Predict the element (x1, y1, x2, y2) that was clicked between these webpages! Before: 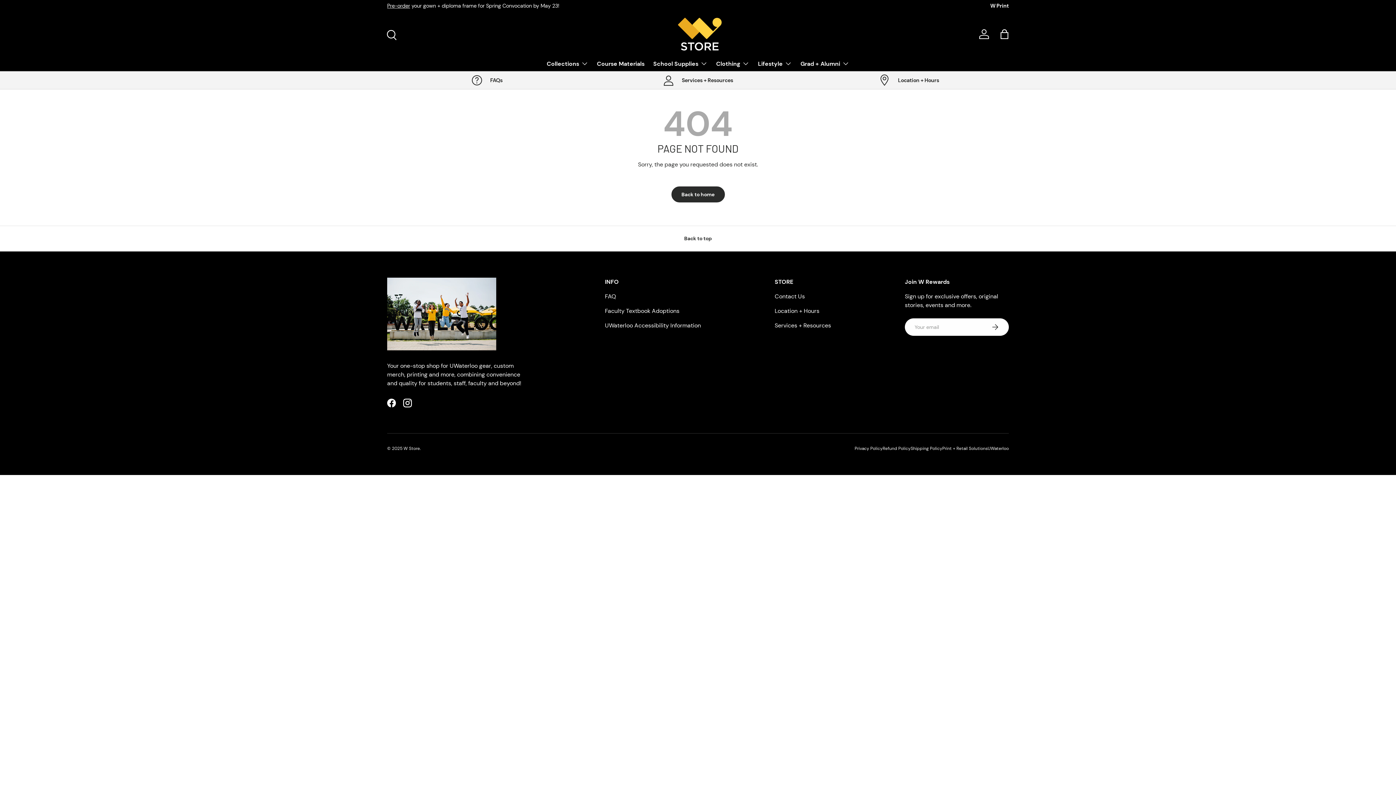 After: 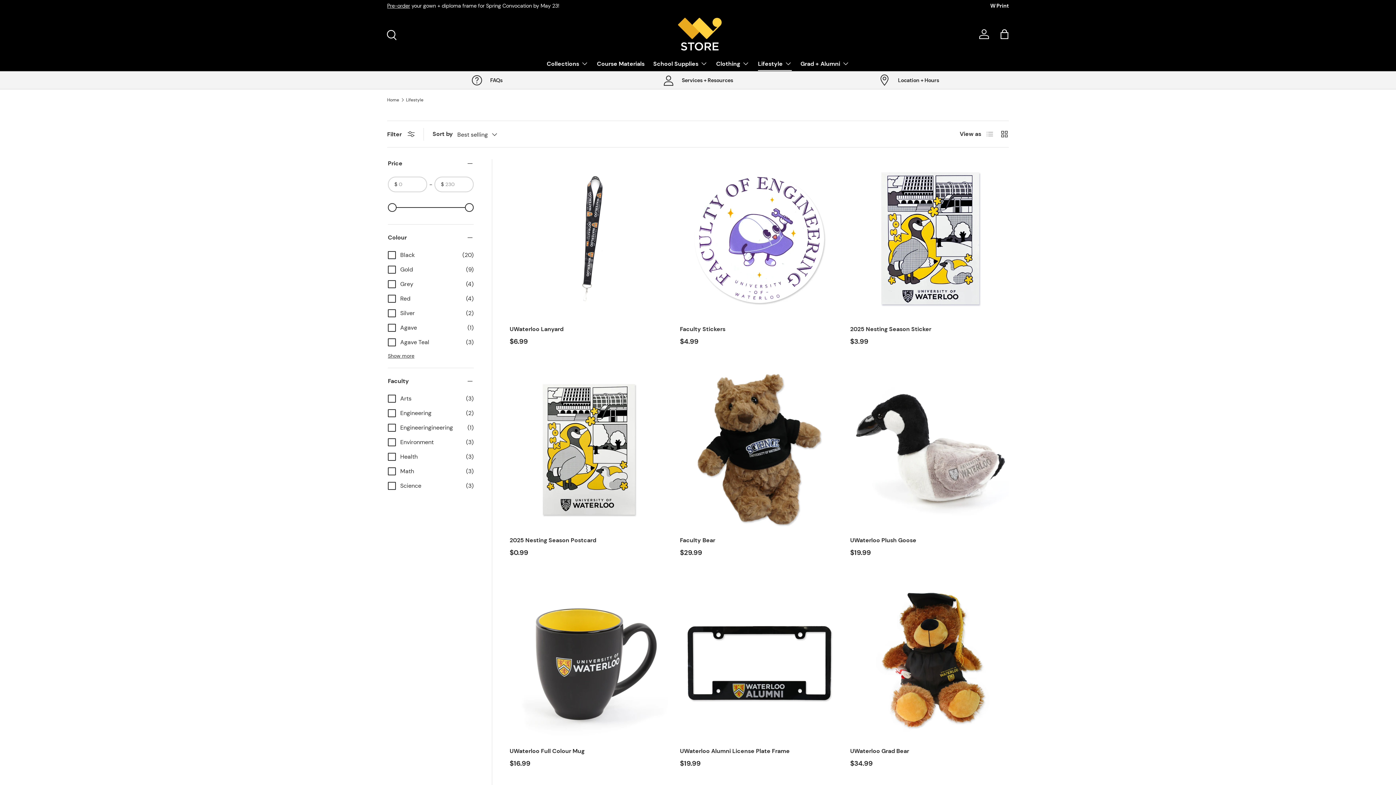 Action: bbox: (758, 56, 792, 70) label: Lifestyle